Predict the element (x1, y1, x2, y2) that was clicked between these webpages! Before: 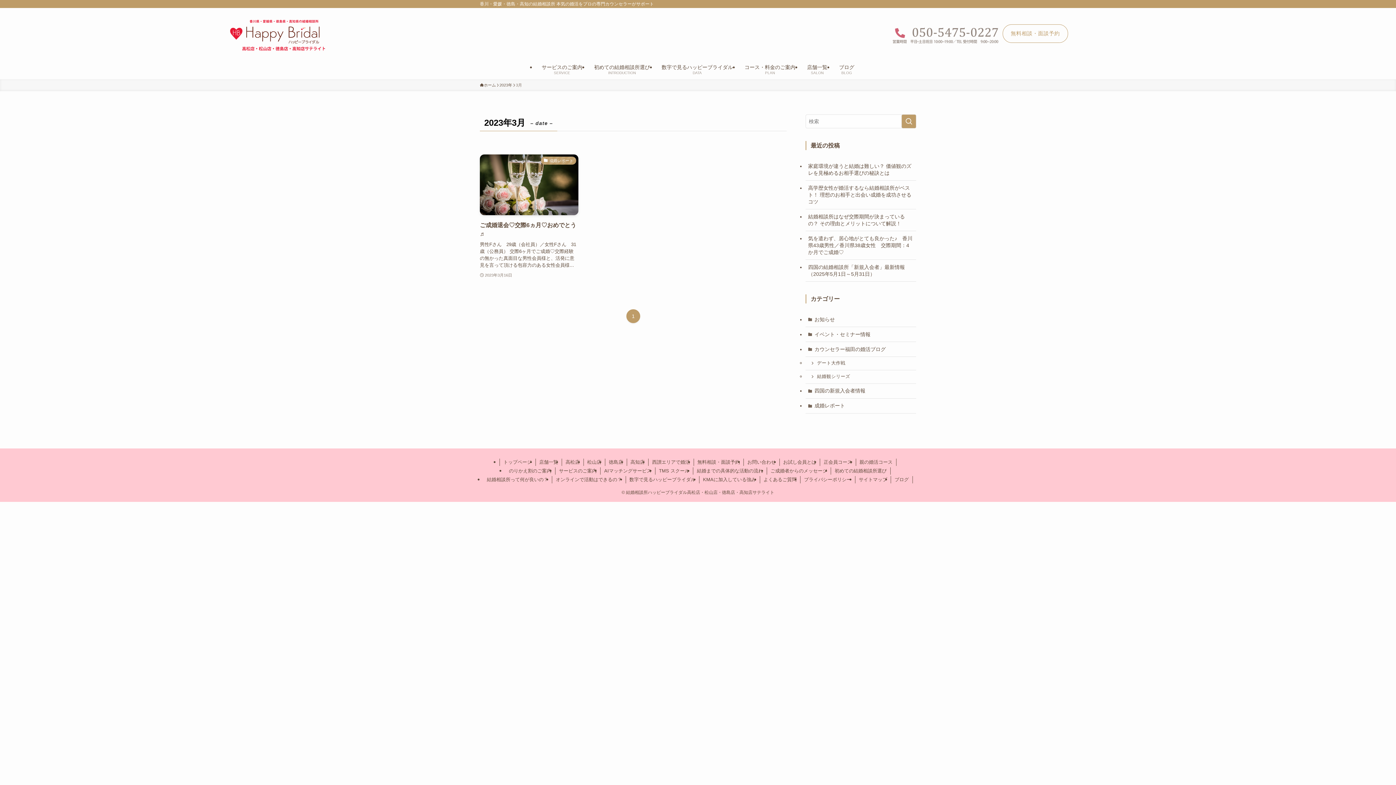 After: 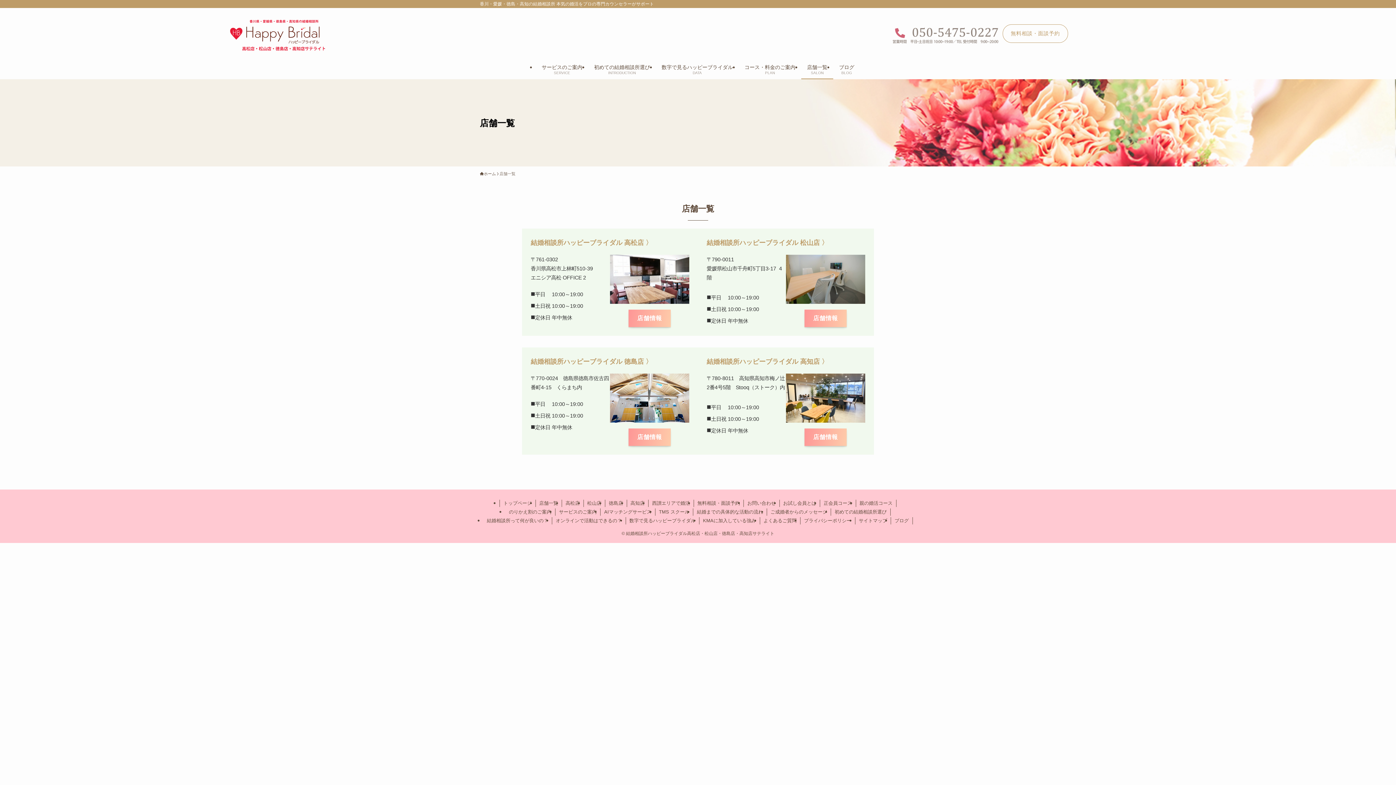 Action: label: 店舗一覧 bbox: (535, 458, 562, 466)